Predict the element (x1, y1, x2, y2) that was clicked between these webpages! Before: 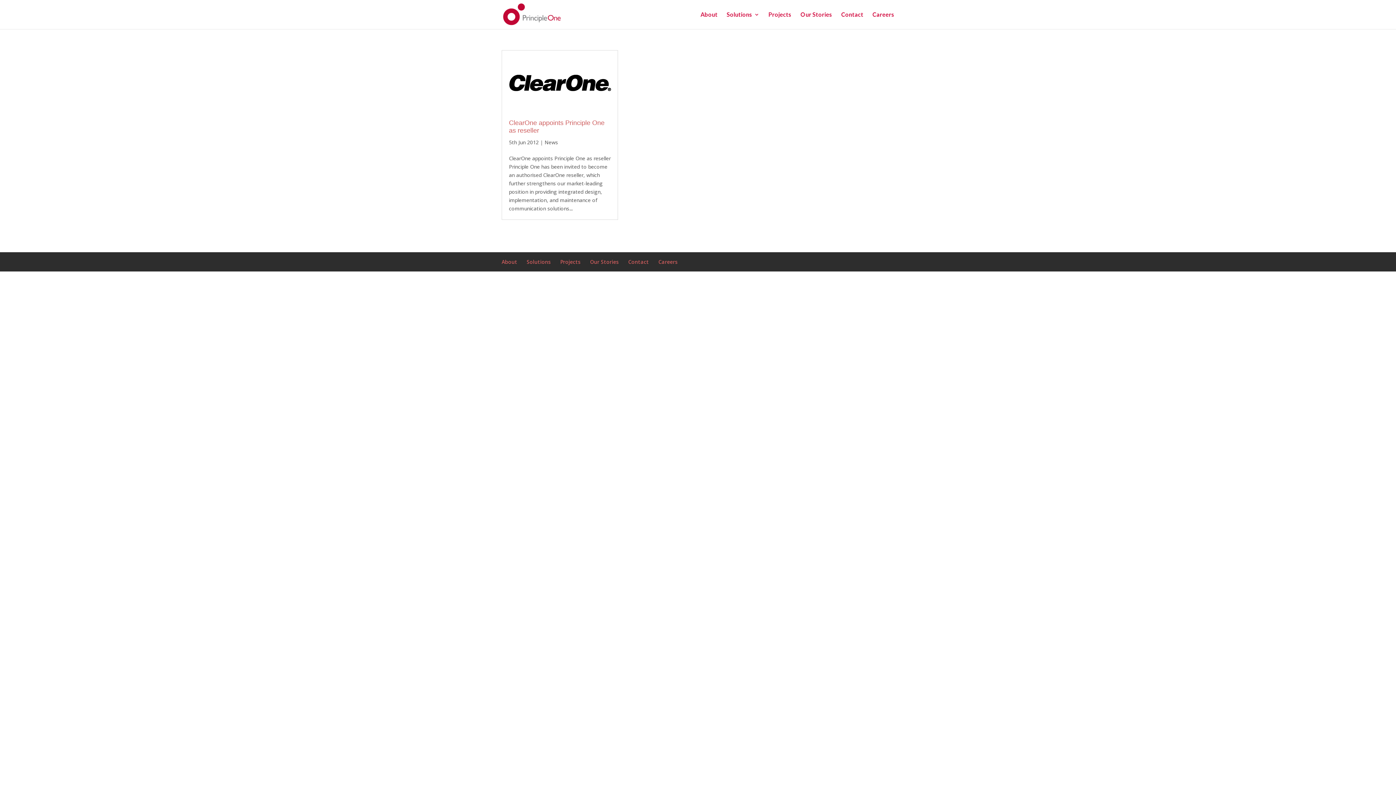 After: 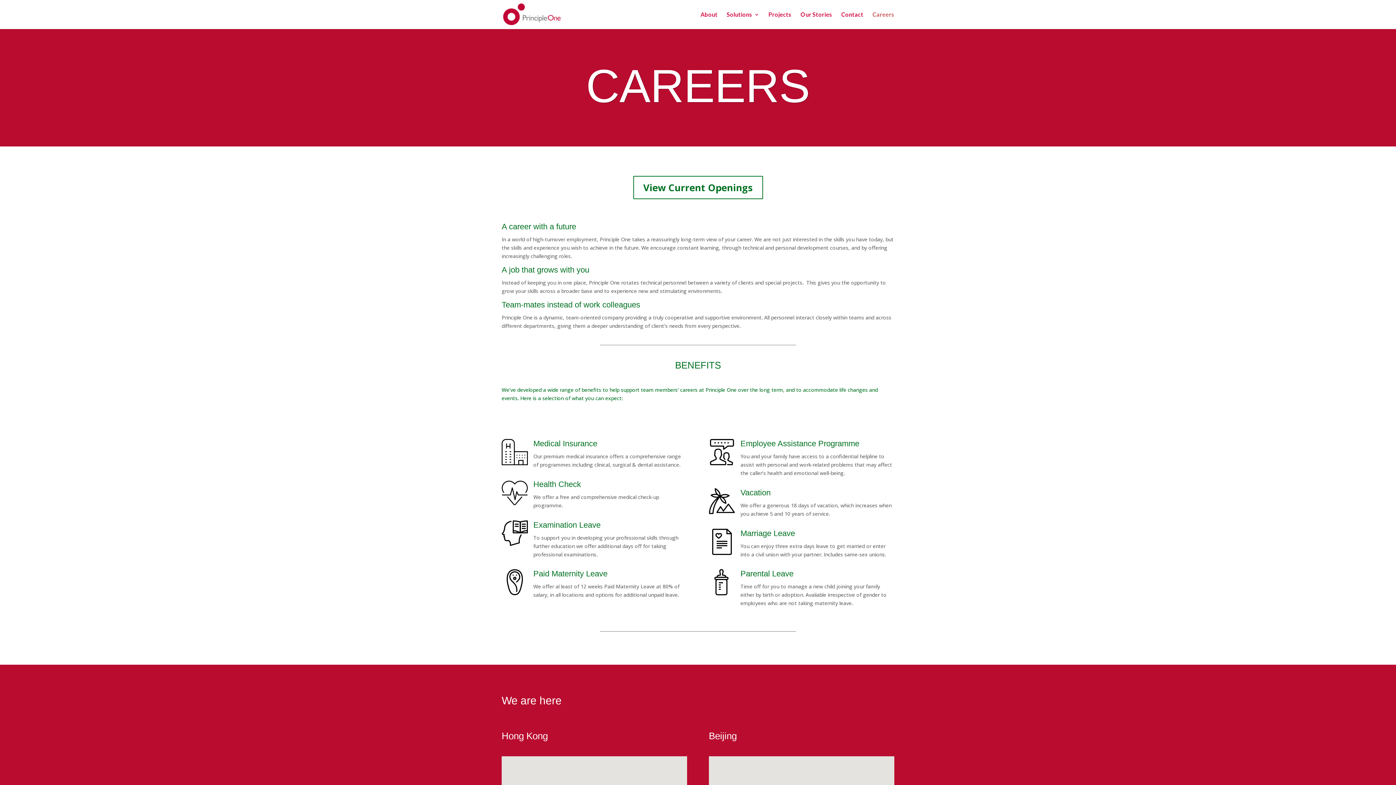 Action: label: Careers bbox: (872, 12, 894, 29)